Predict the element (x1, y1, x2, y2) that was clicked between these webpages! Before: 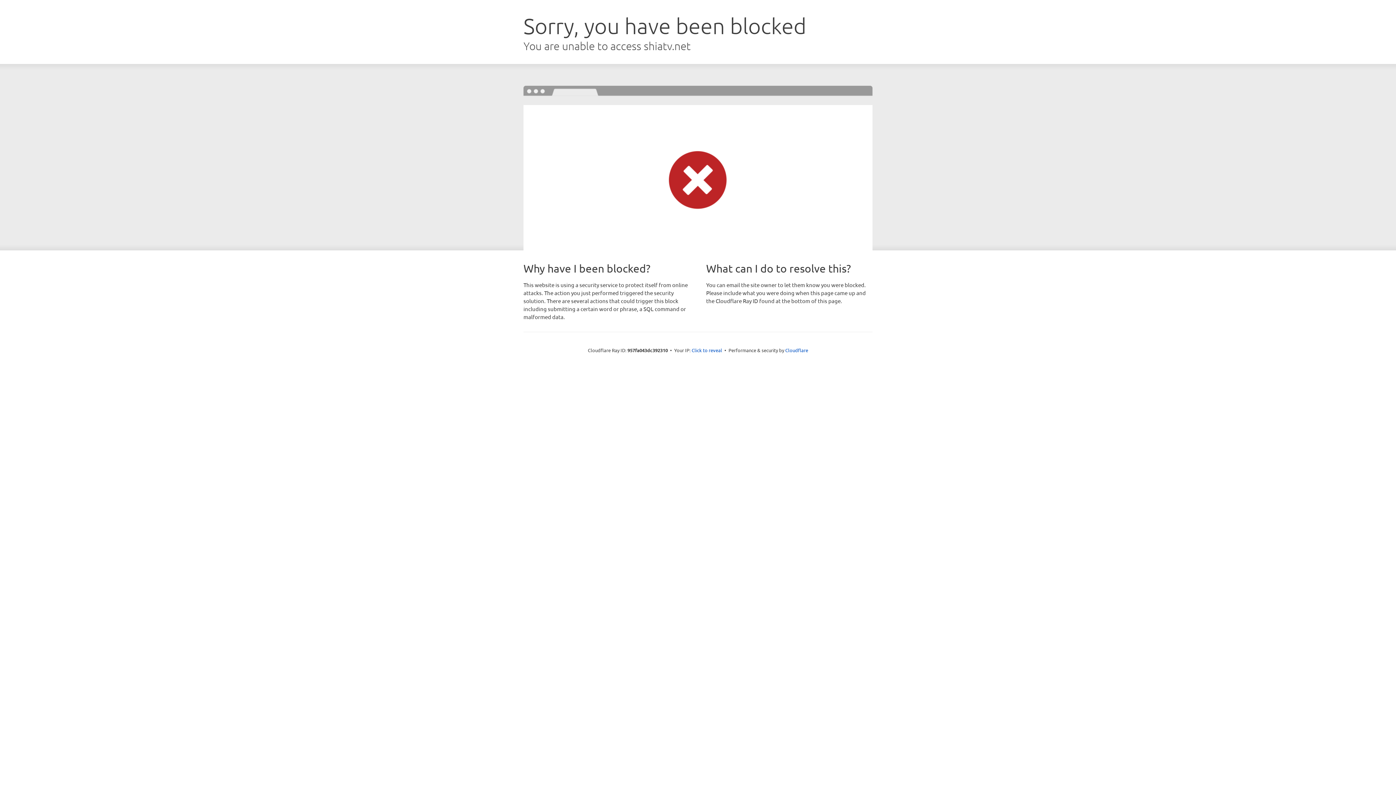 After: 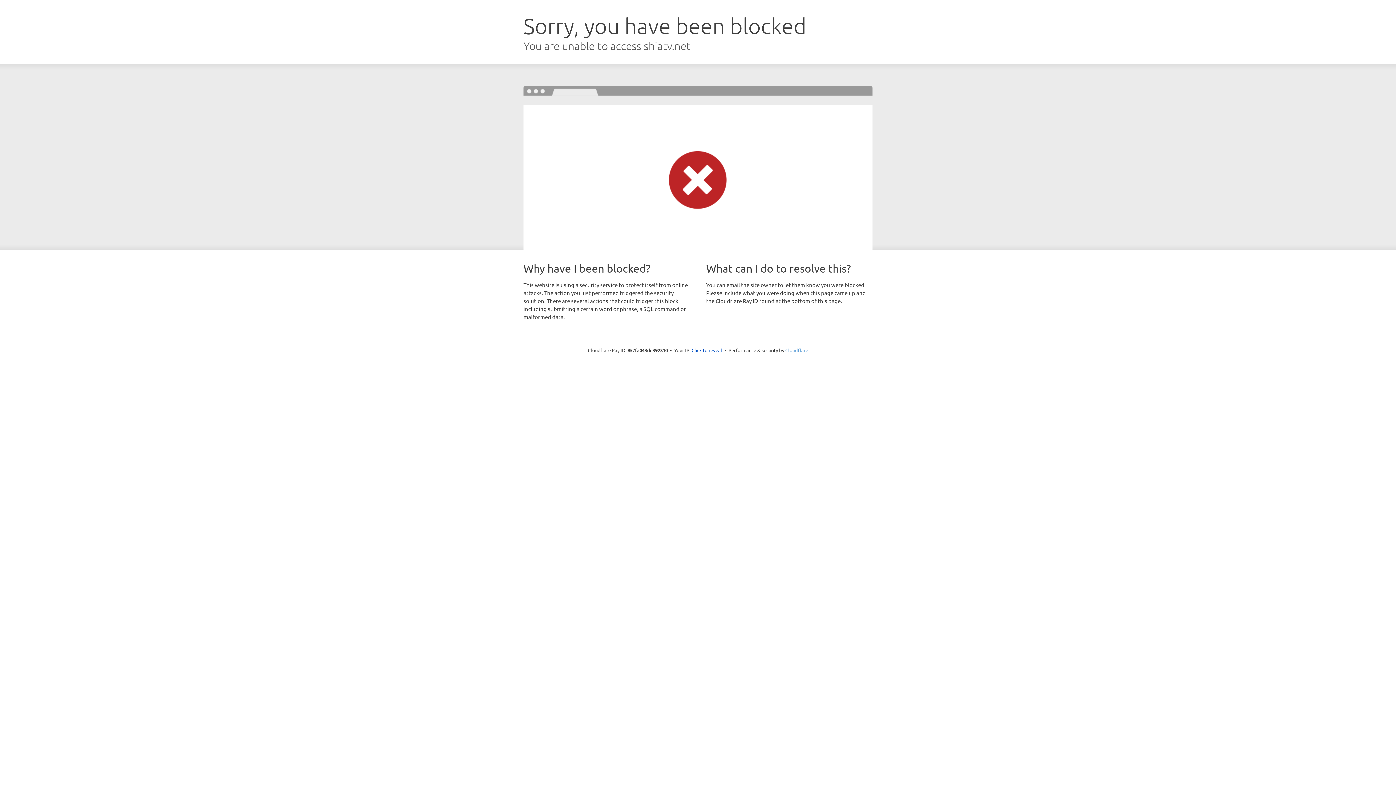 Action: label: Cloudflare bbox: (785, 347, 808, 353)